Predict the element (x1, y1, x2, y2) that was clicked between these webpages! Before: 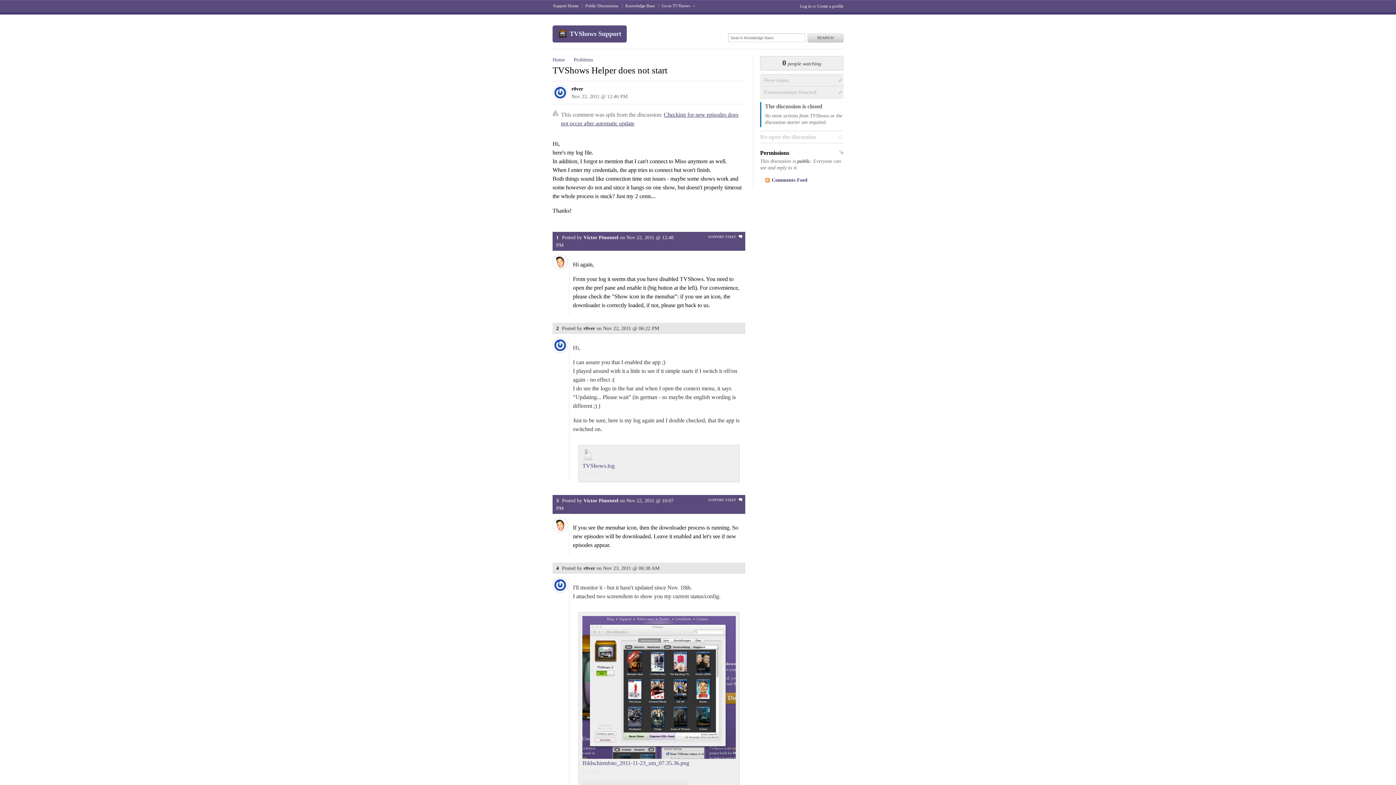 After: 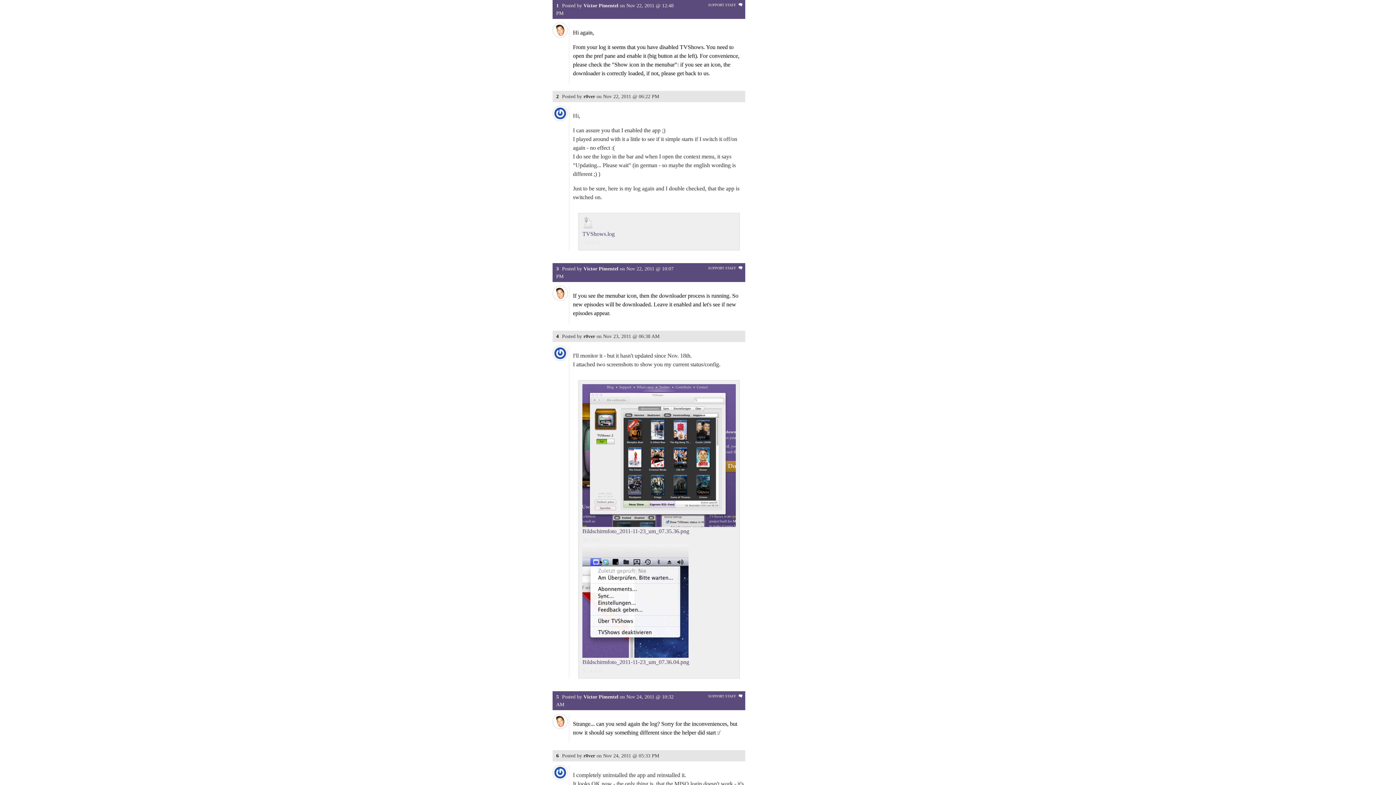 Action: label: 1 bbox: (556, 235, 558, 240)